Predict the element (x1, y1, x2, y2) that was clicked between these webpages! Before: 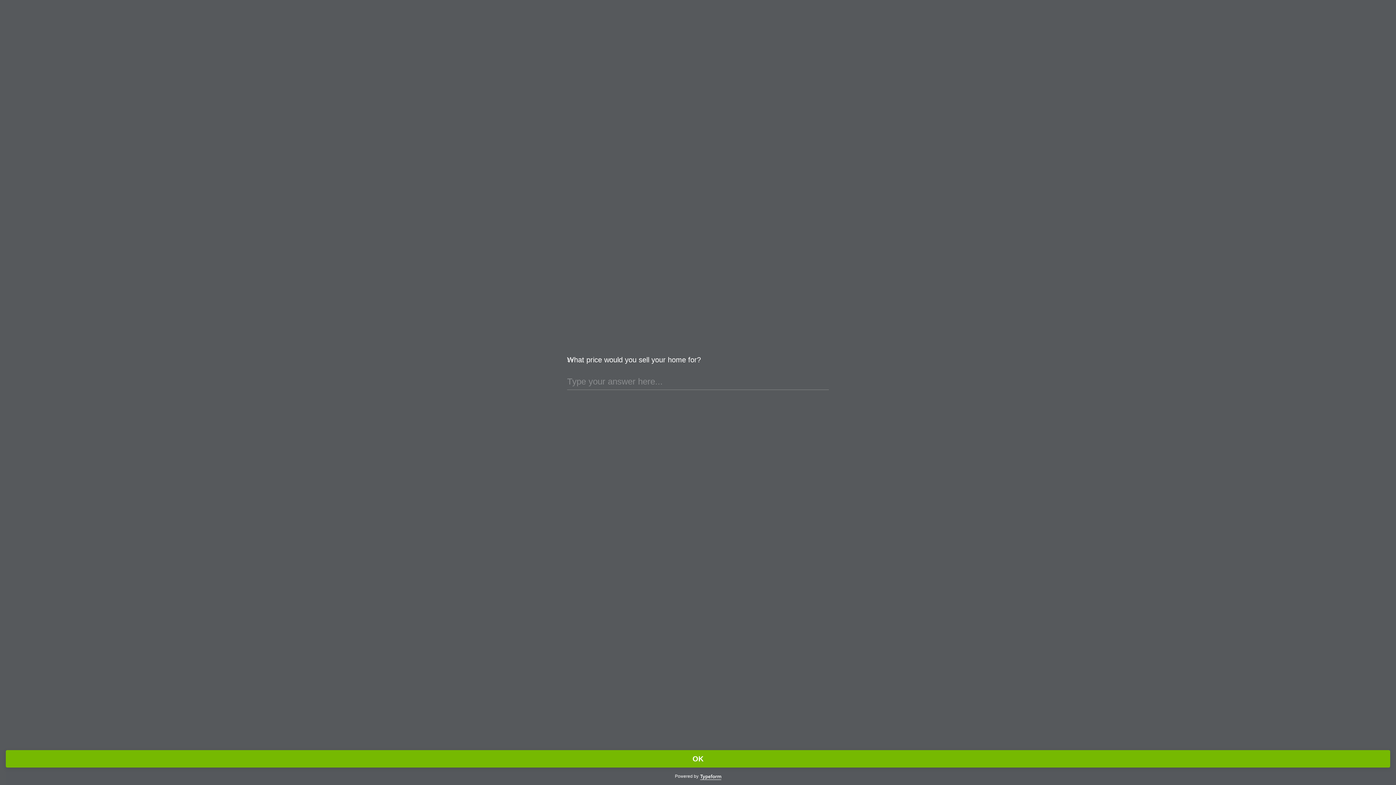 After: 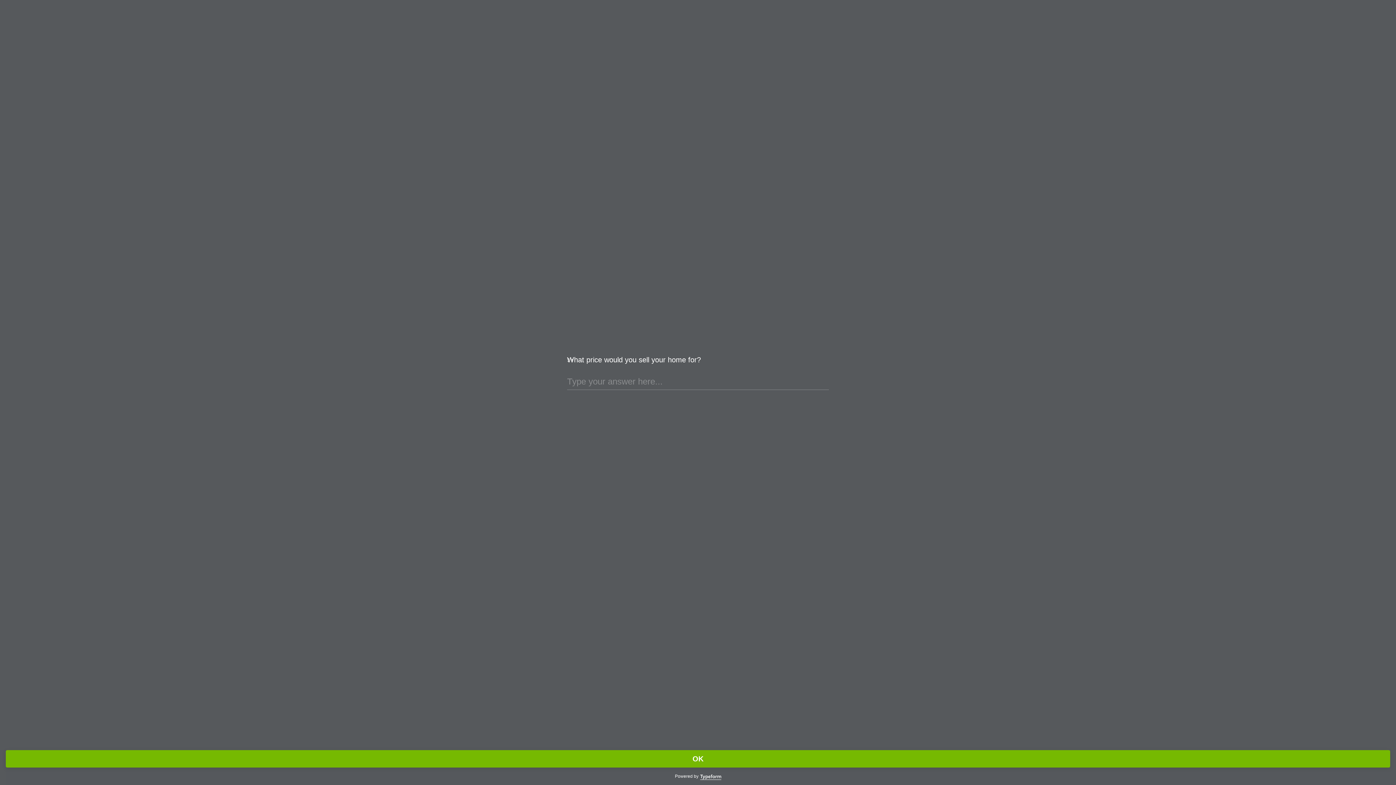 Action: bbox: (700, 774, 721, 780)